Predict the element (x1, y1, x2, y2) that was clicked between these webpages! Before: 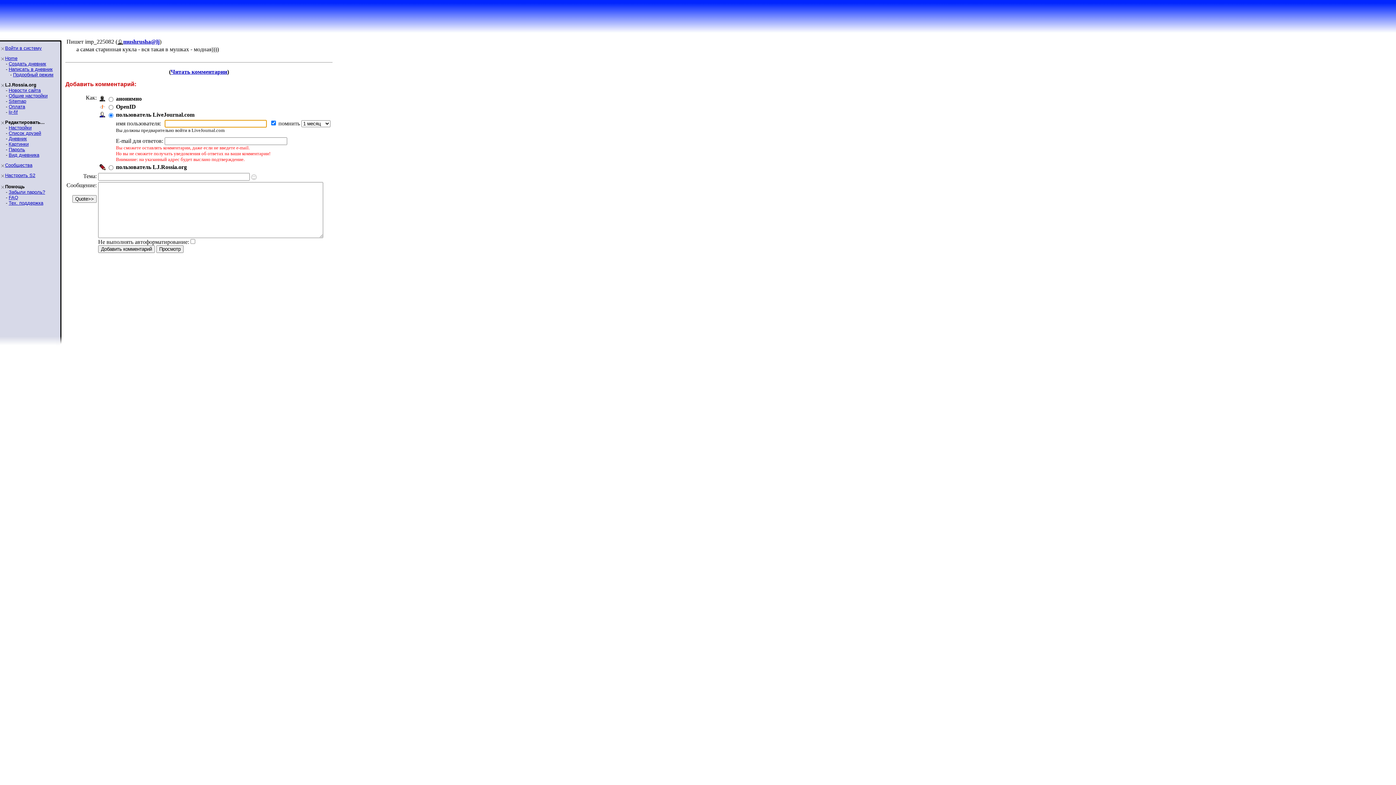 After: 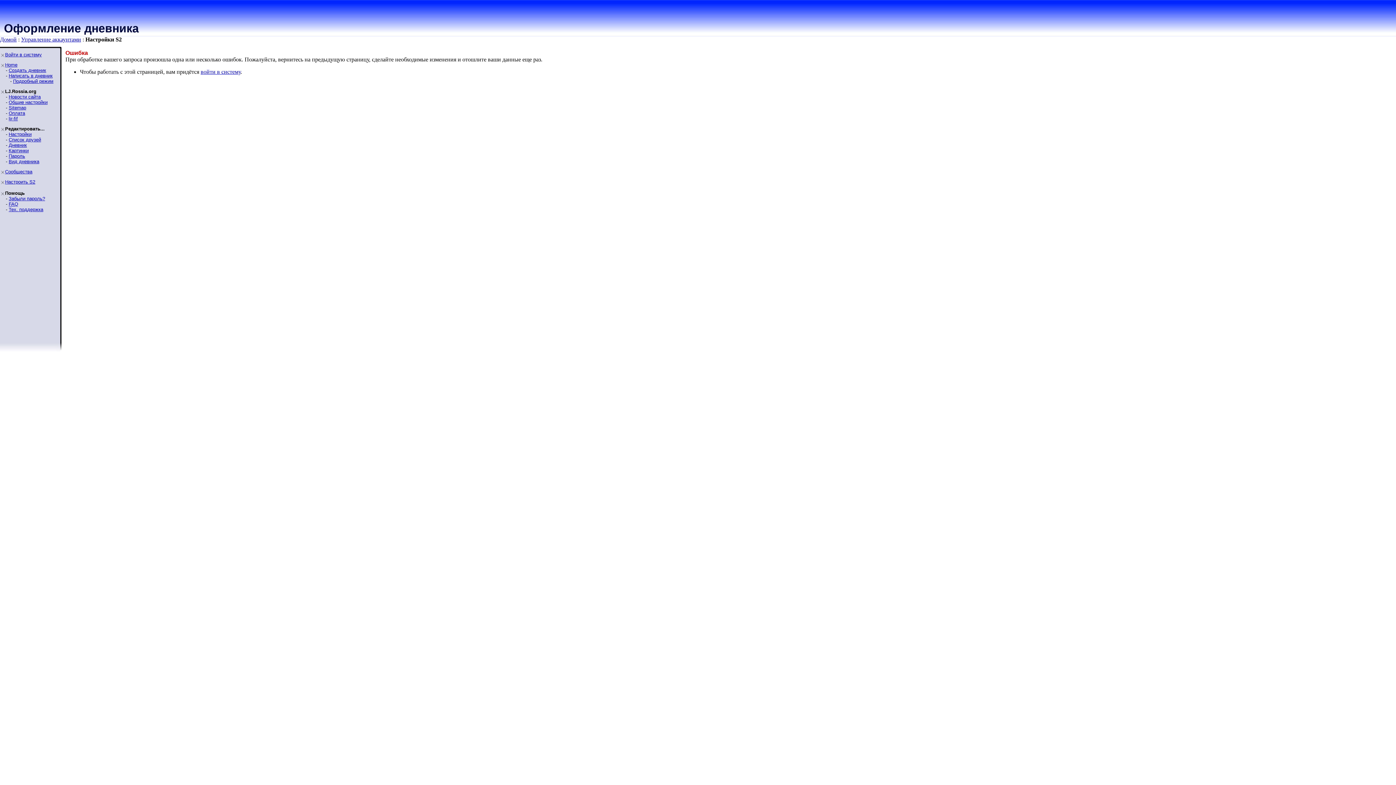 Action: bbox: (5, 172, 35, 178) label: Настроить S2